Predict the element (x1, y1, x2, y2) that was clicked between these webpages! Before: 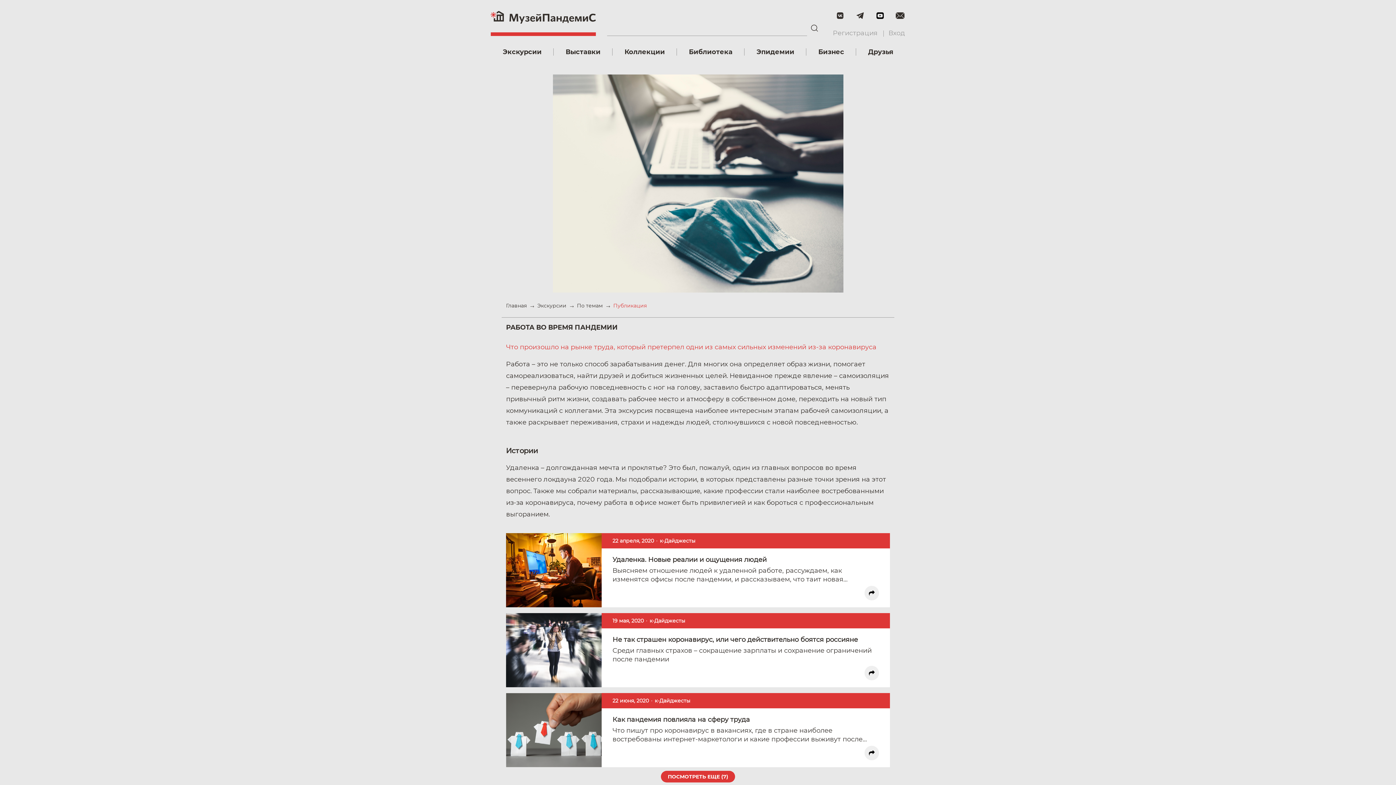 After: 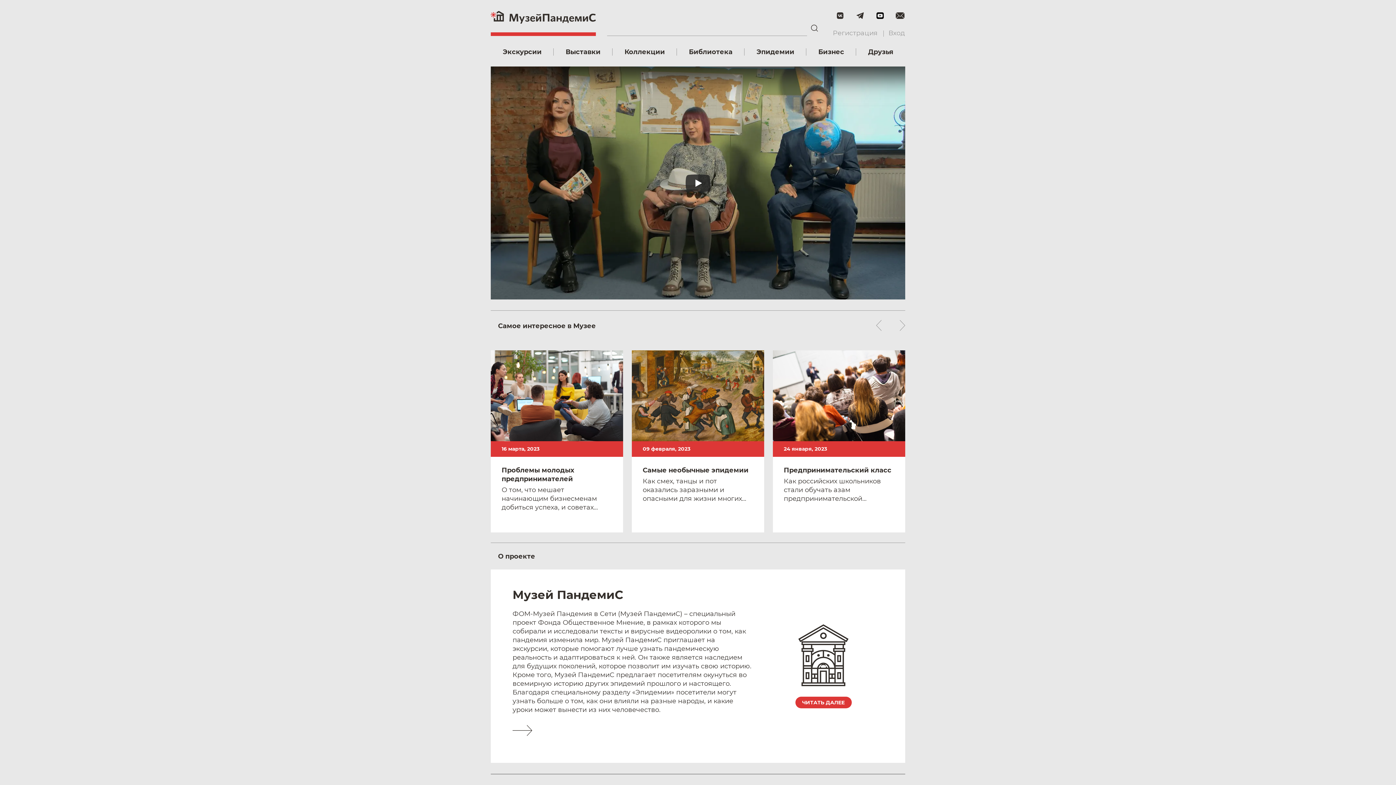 Action: label: Главная  bbox: (506, 302, 528, 309)